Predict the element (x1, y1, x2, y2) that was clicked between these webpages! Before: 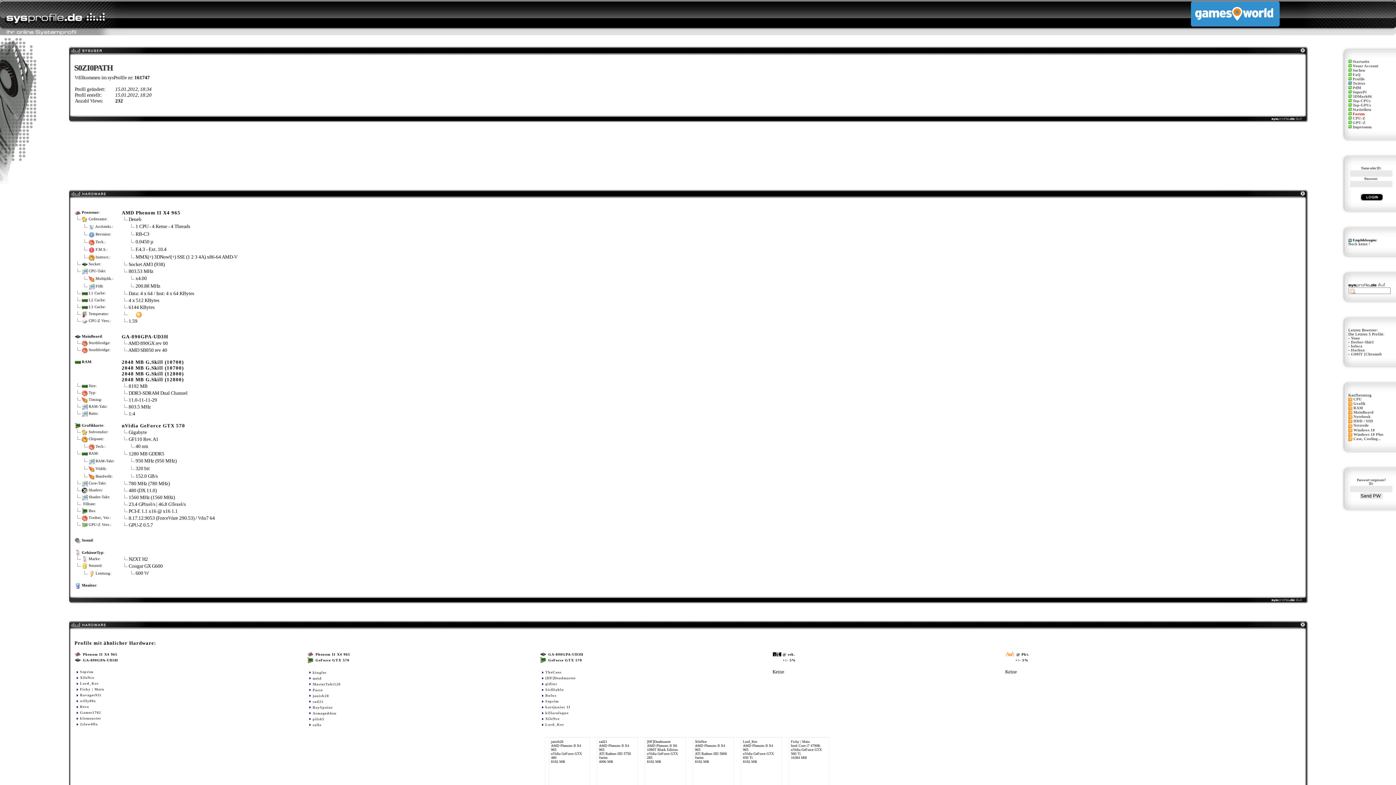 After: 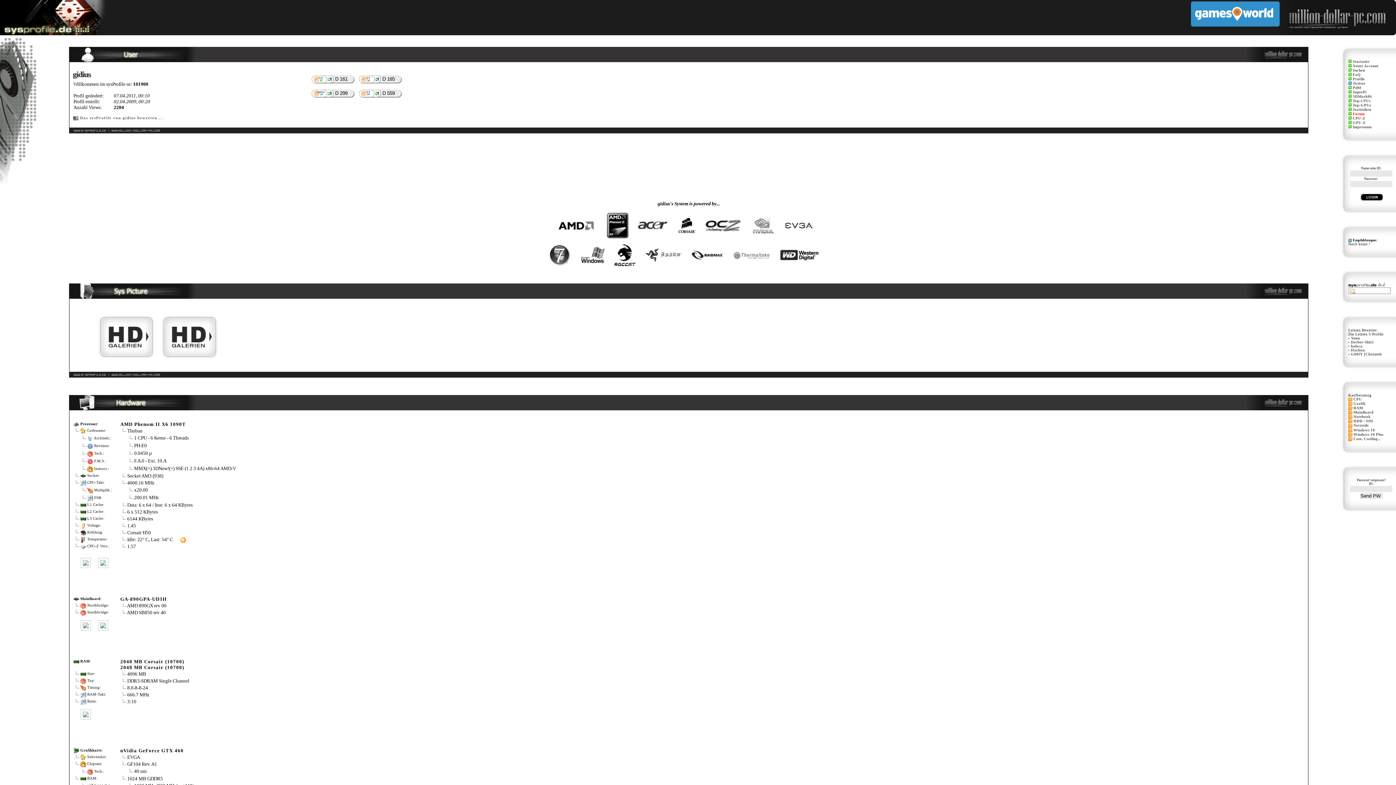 Action: bbox: (545, 682, 557, 686) label: gidius